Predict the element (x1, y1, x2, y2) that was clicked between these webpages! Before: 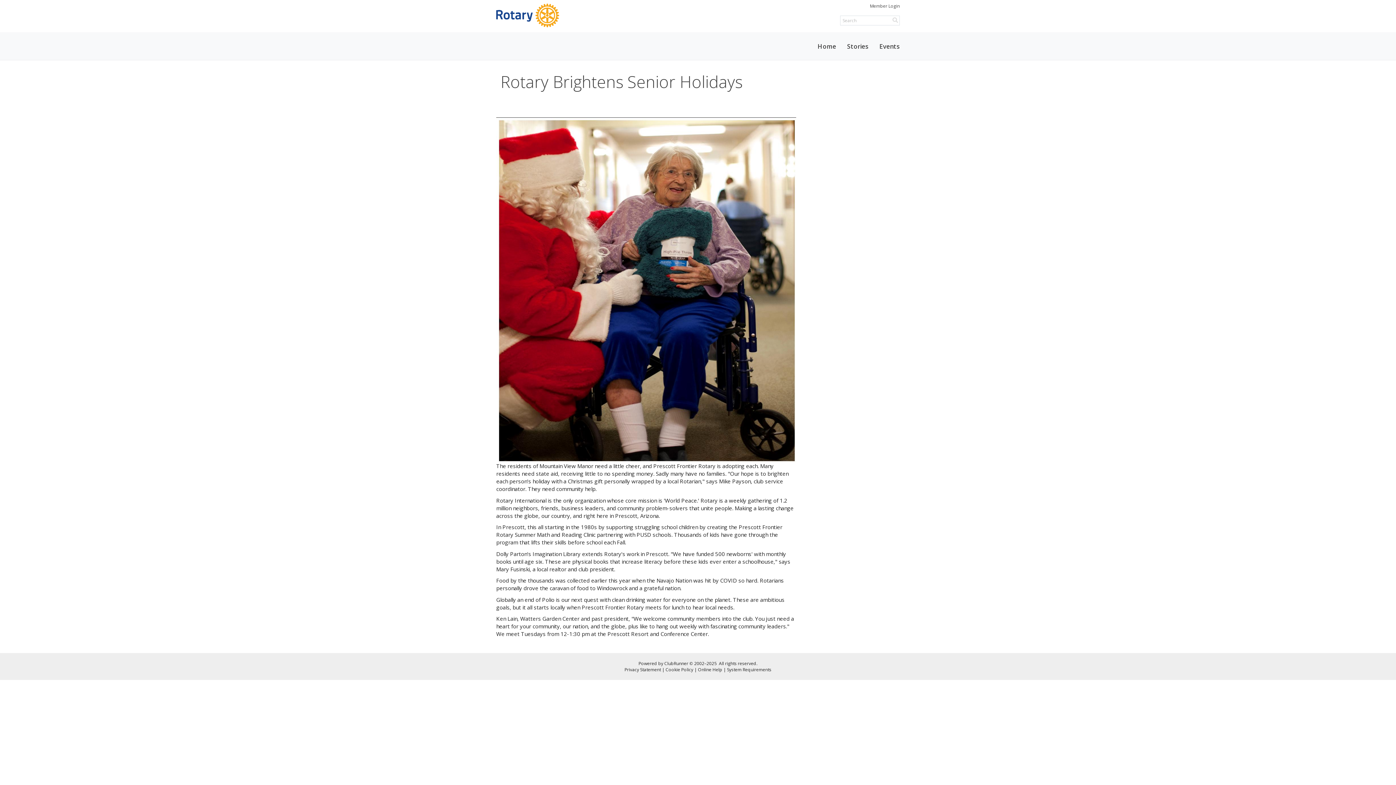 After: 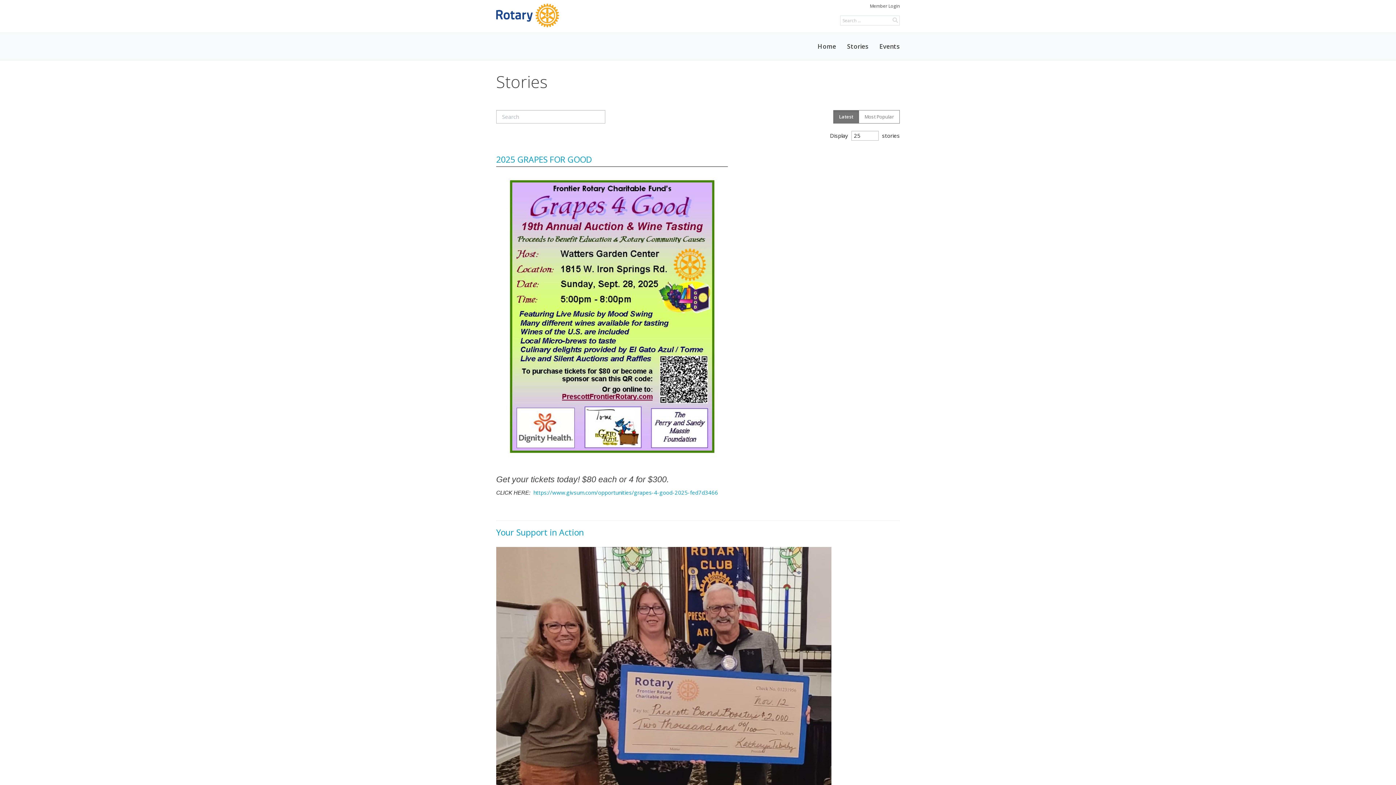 Action: bbox: (841, 35, 874, 57) label: Stories